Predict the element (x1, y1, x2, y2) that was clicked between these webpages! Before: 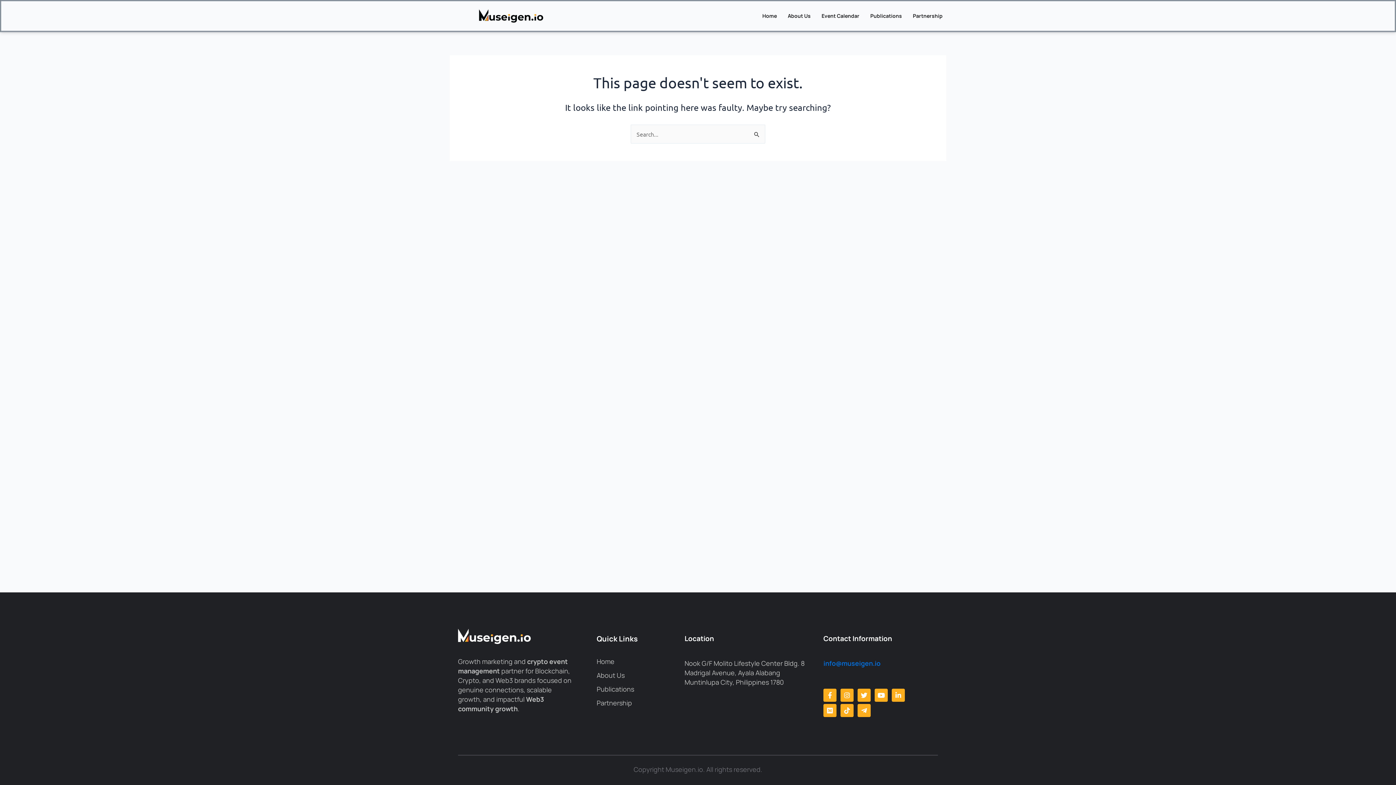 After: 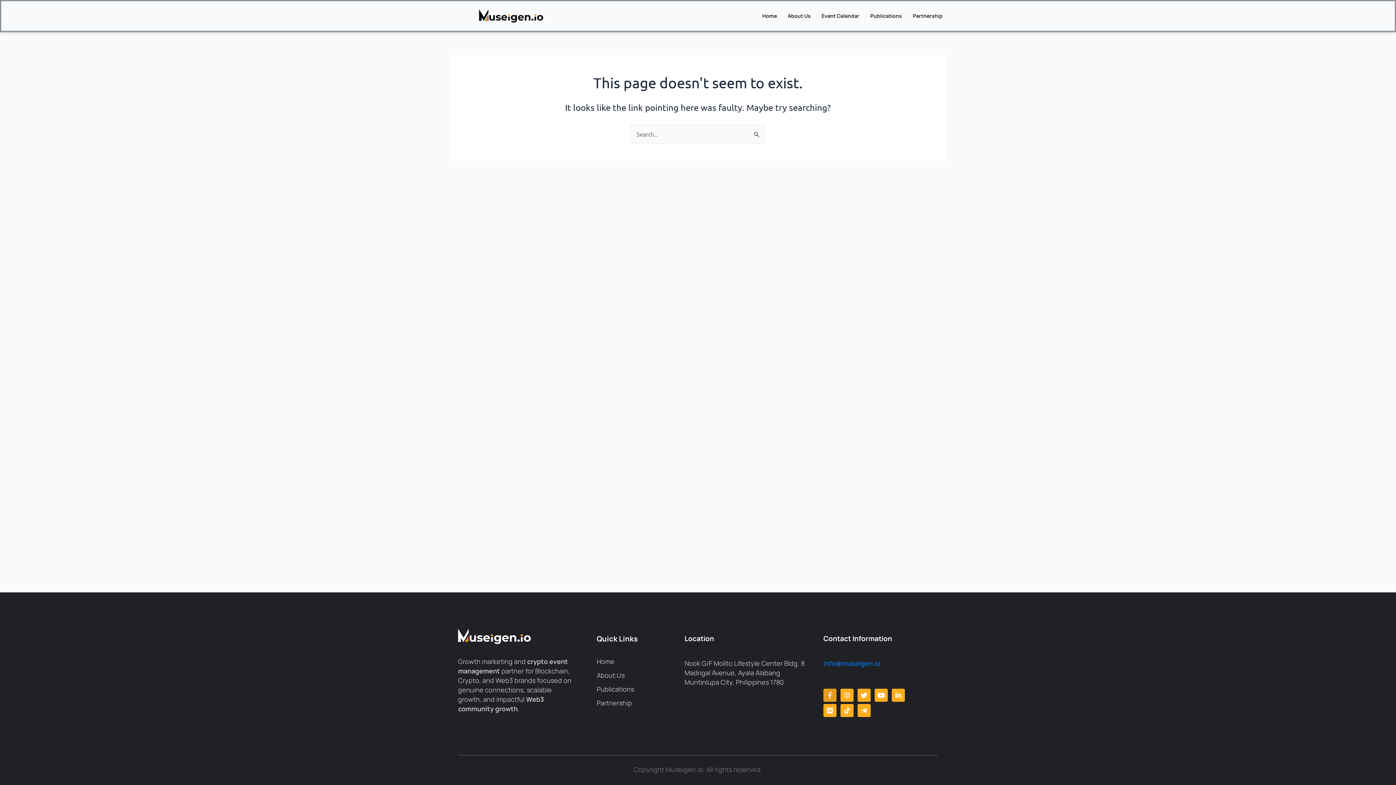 Action: label: Facebook-f bbox: (823, 689, 836, 702)